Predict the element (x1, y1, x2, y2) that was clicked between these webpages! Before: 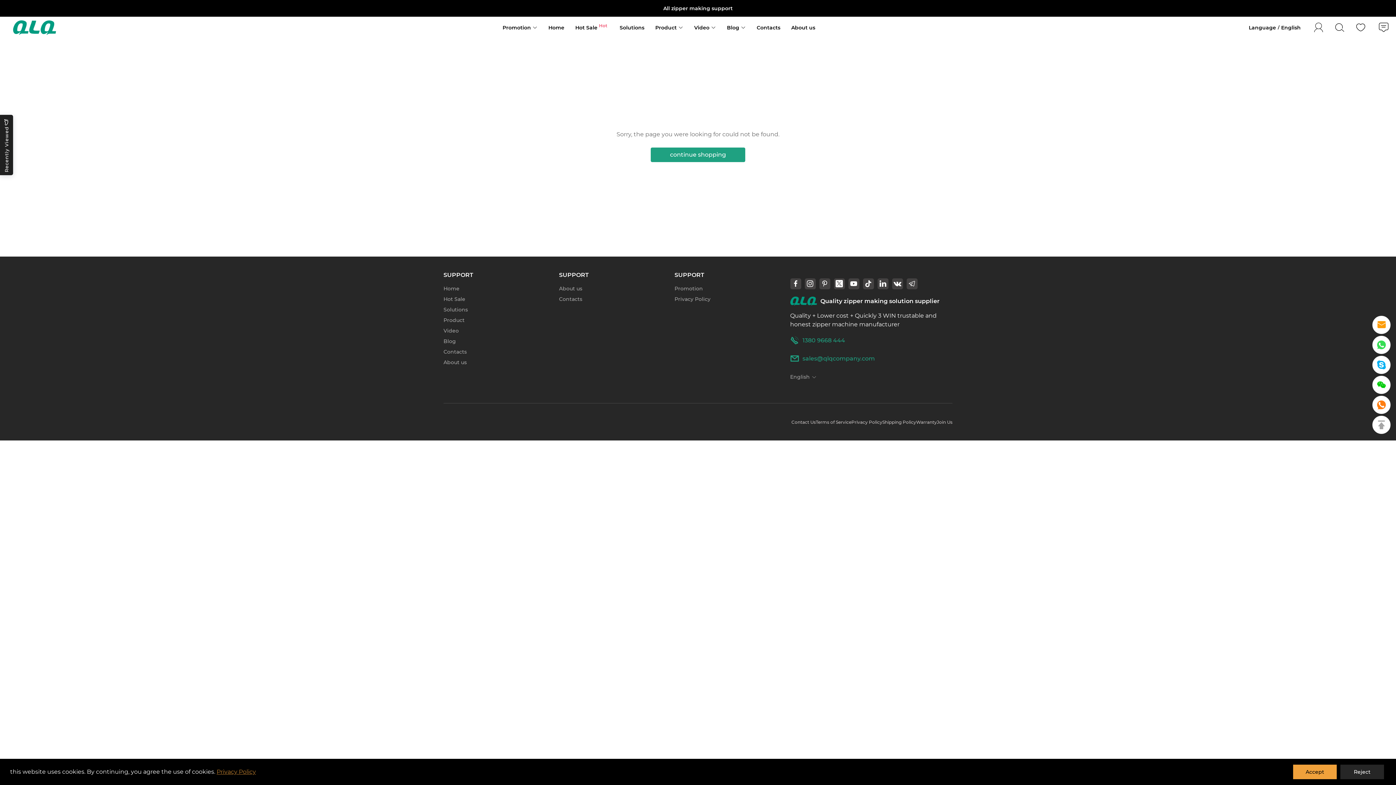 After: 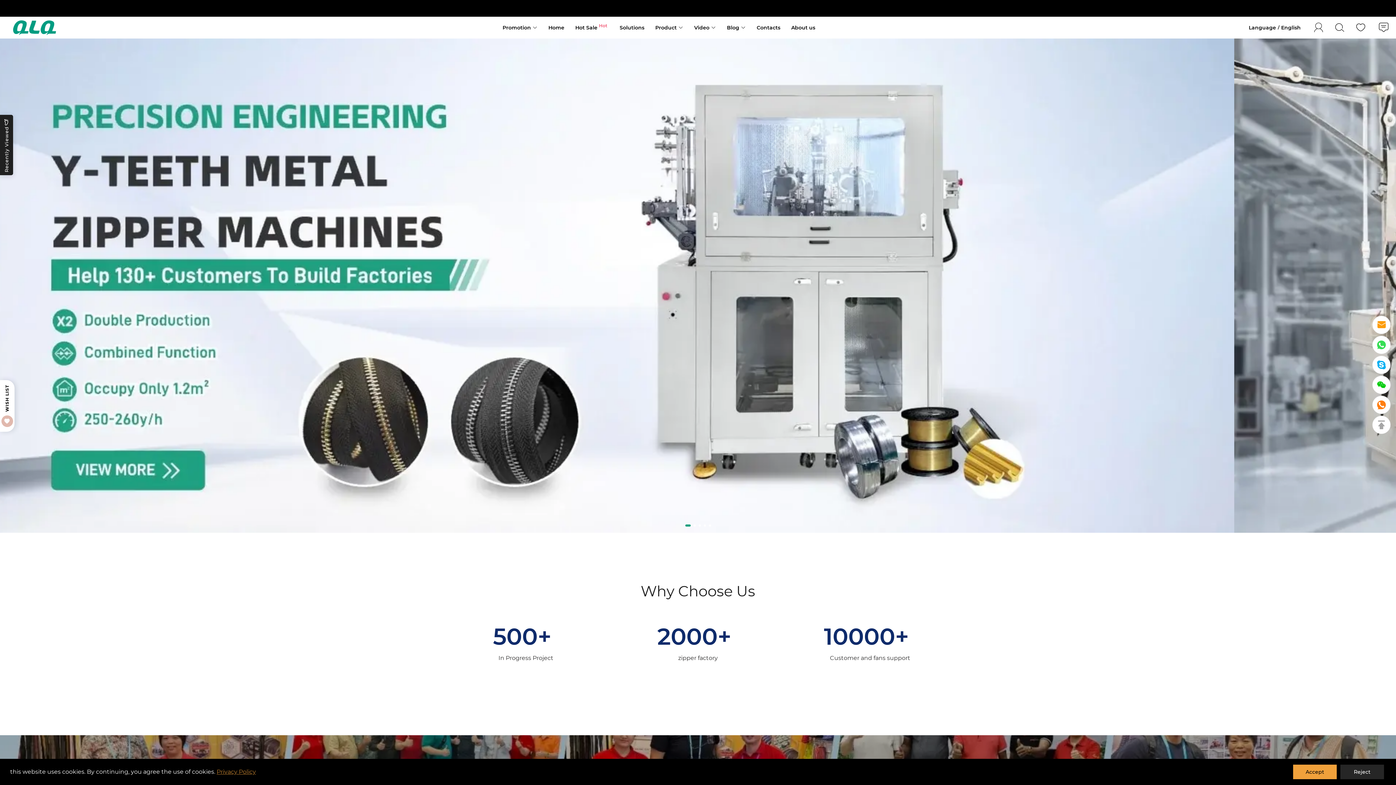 Action: label: Join Us bbox: (937, 419, 952, 425)